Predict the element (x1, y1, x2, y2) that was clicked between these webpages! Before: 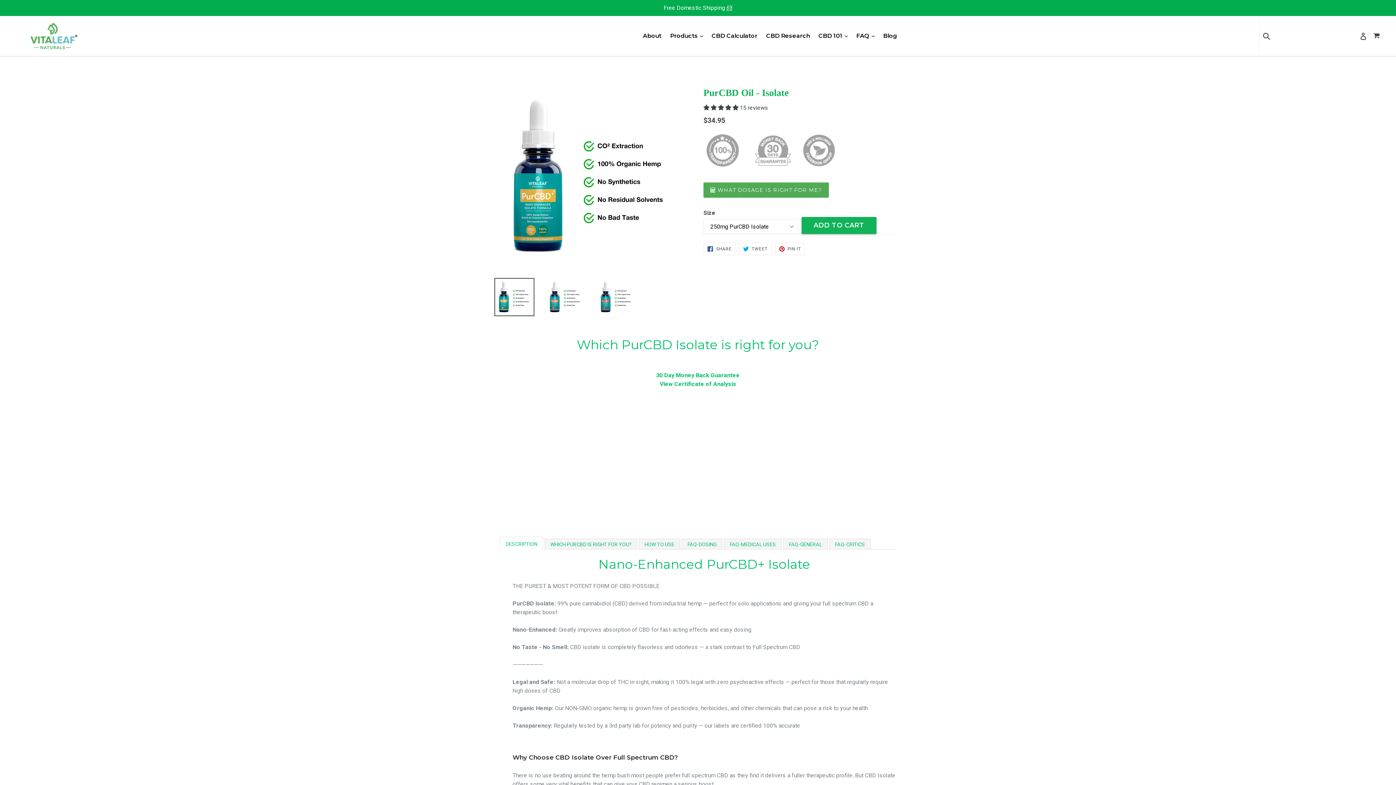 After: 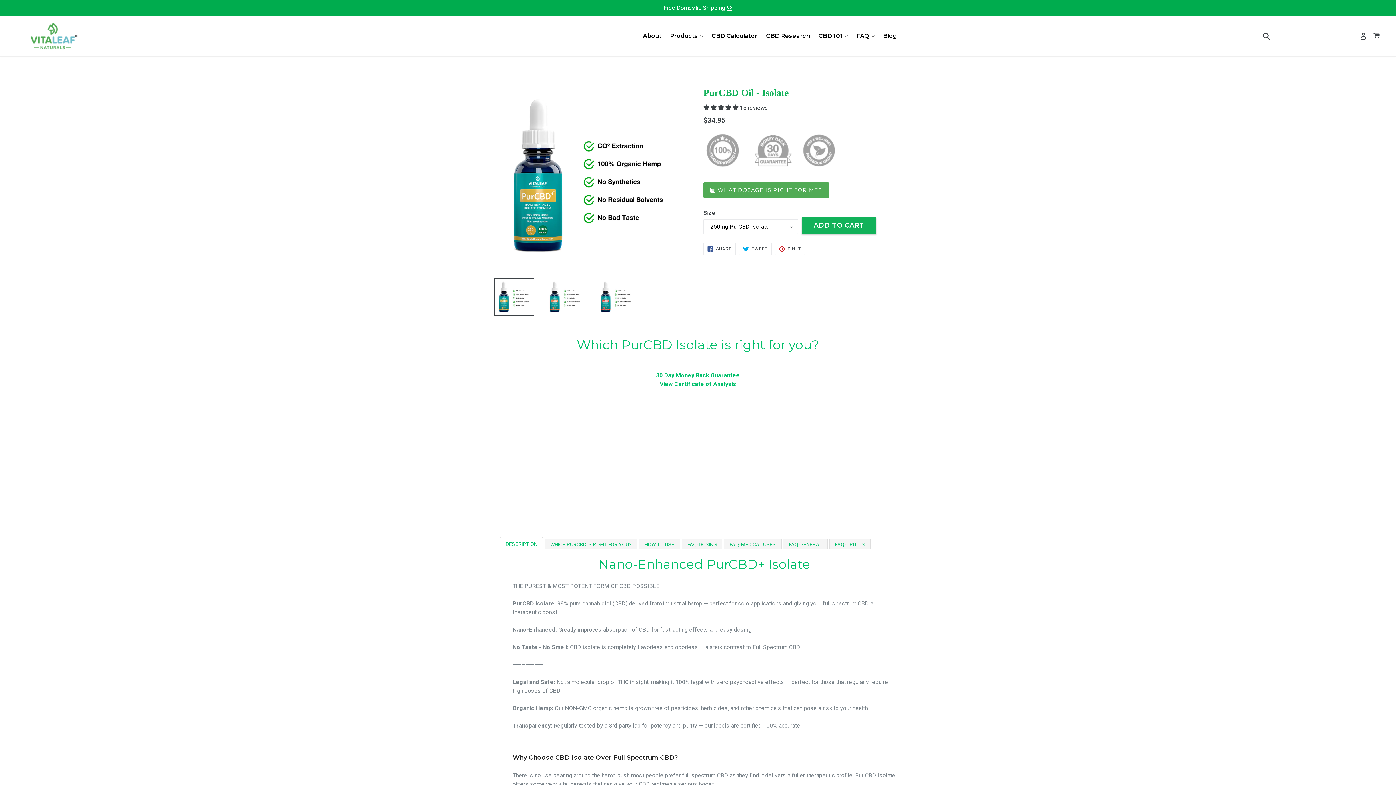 Action: bbox: (752, 130, 798, 170)